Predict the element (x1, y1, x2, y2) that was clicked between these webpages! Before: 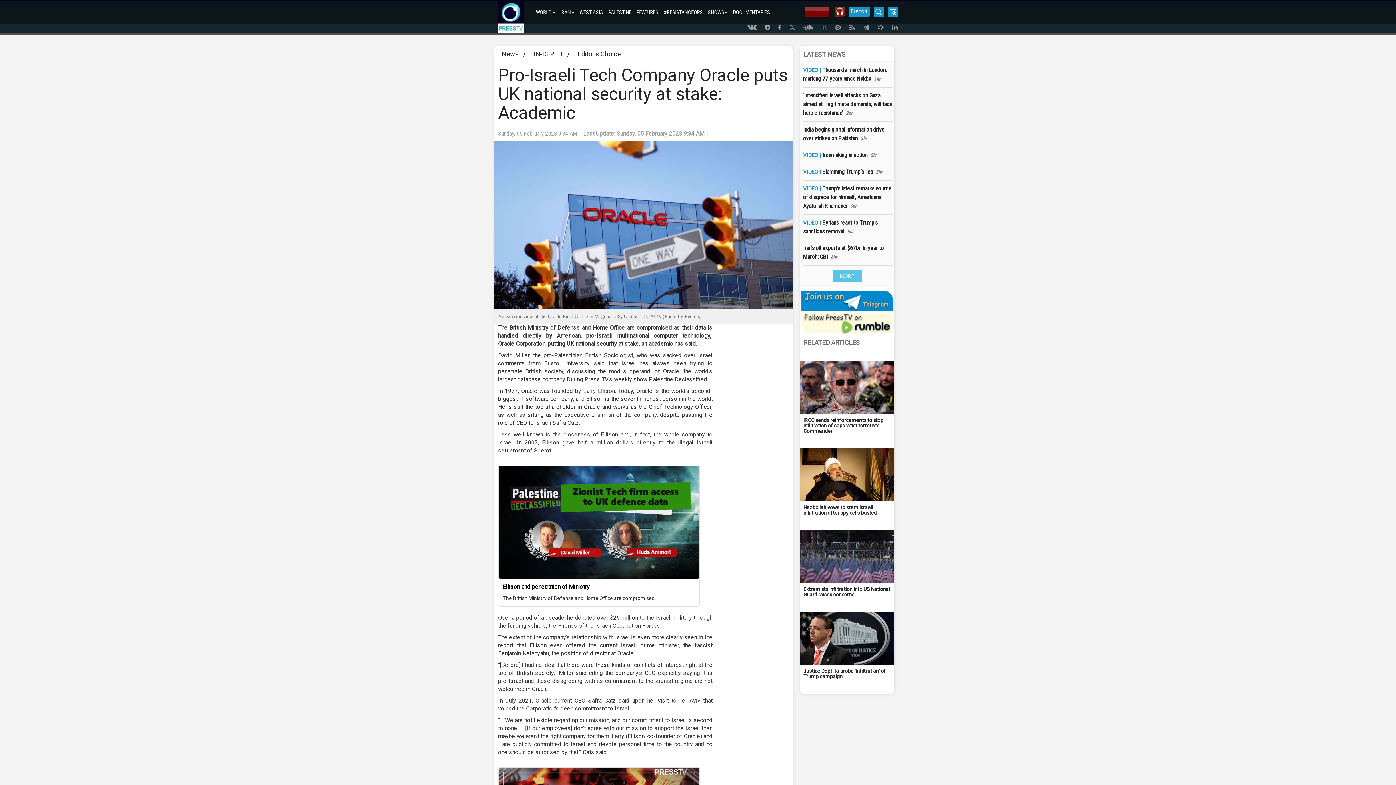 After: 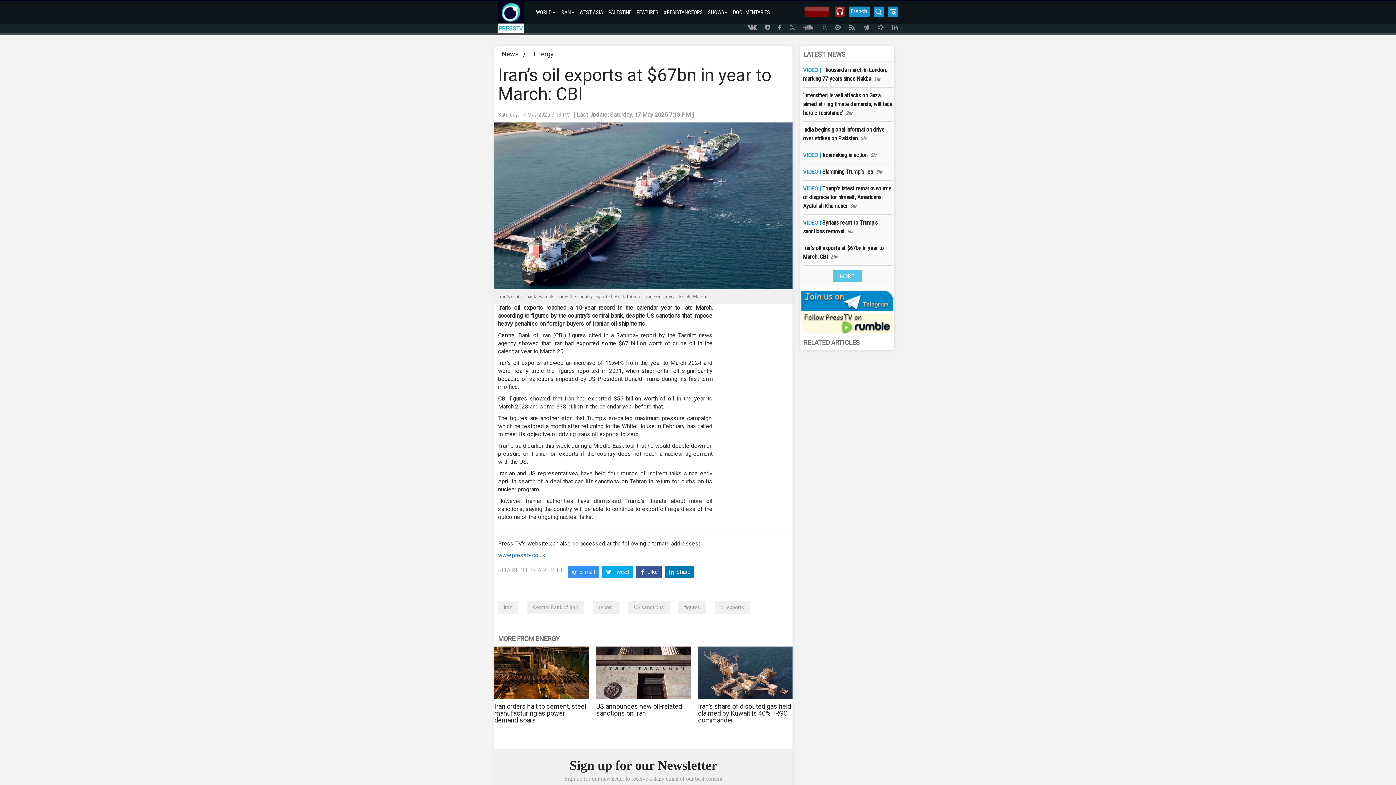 Action: bbox: (803, 240, 893, 265) label: Iran’s oil exports at $67bn in year to March: CBI6hr